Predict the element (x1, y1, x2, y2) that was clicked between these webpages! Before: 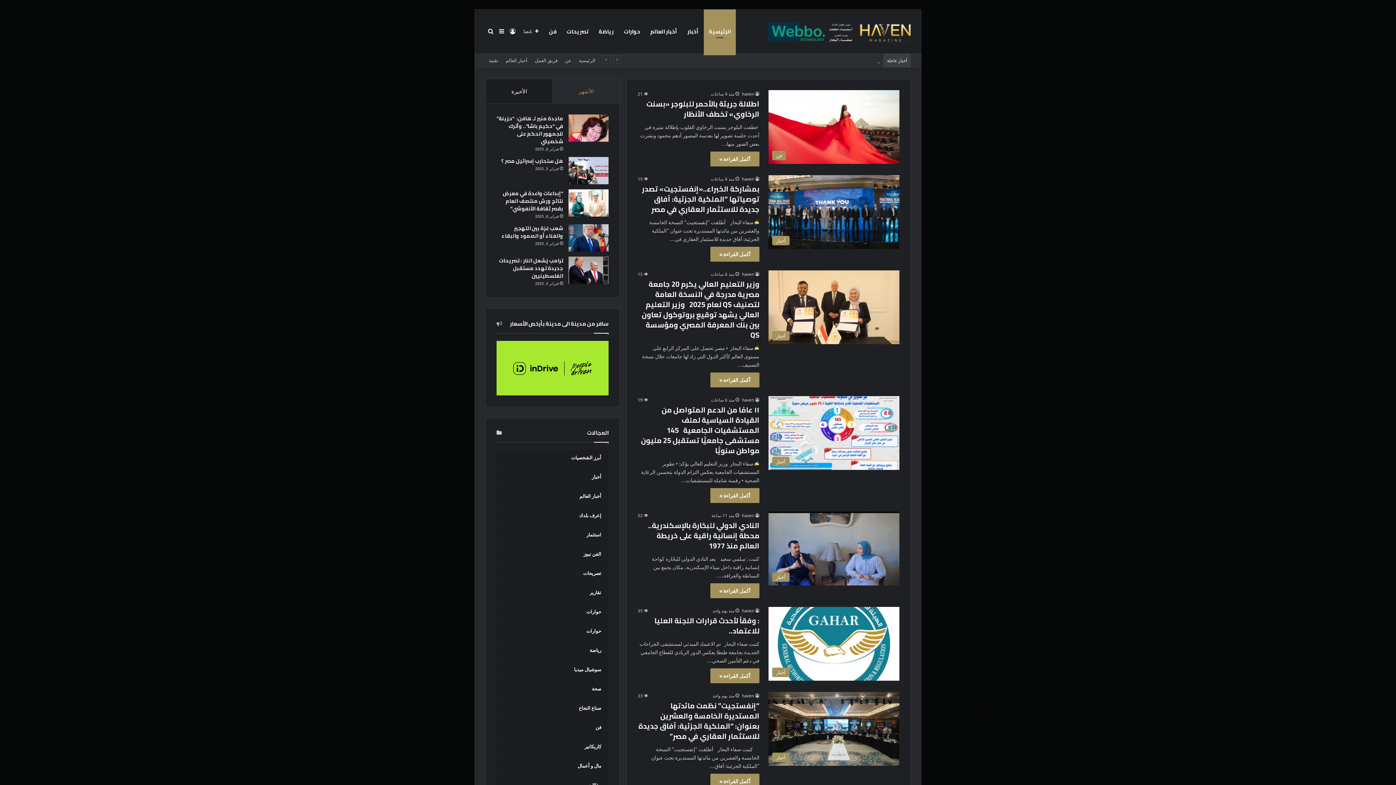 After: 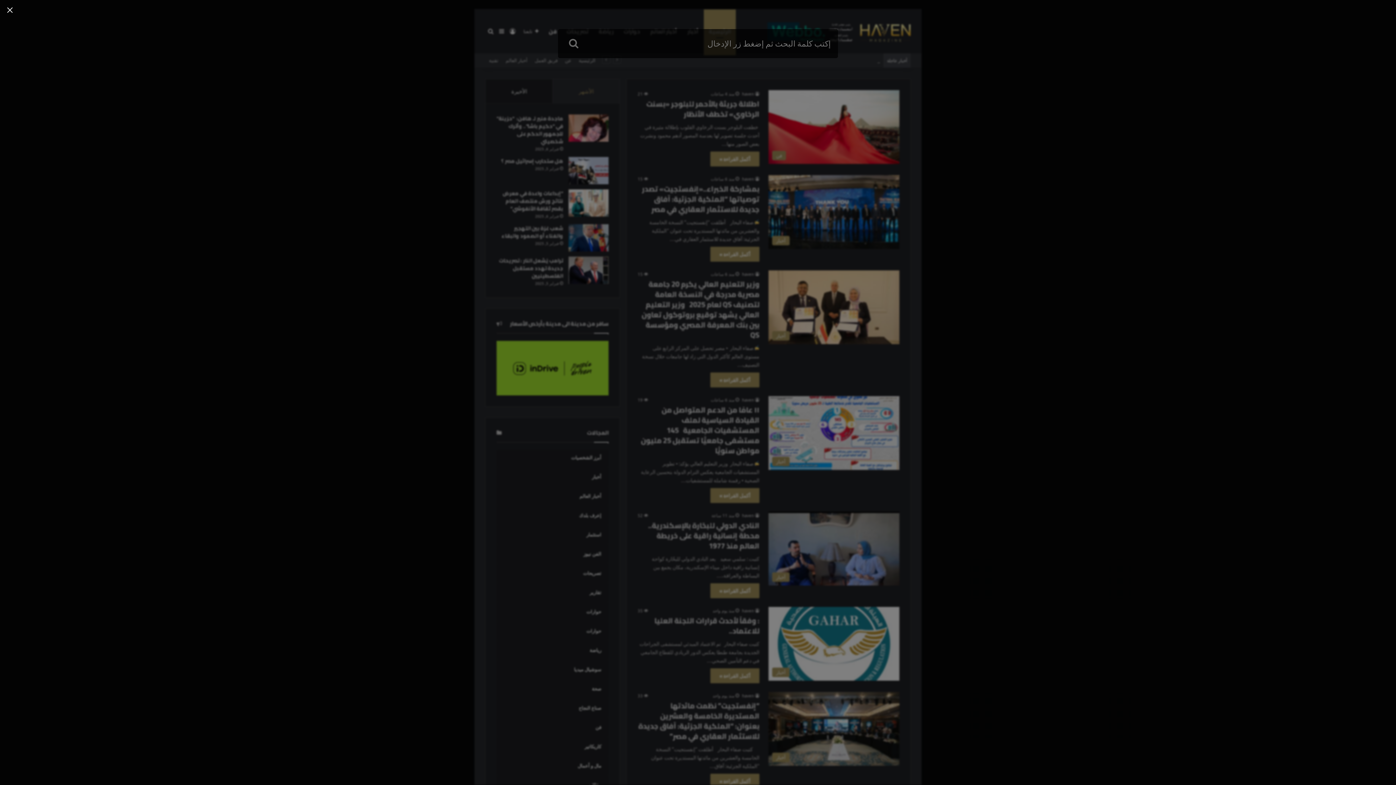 Action: bbox: (485, 9, 496, 53) label: بحث عن